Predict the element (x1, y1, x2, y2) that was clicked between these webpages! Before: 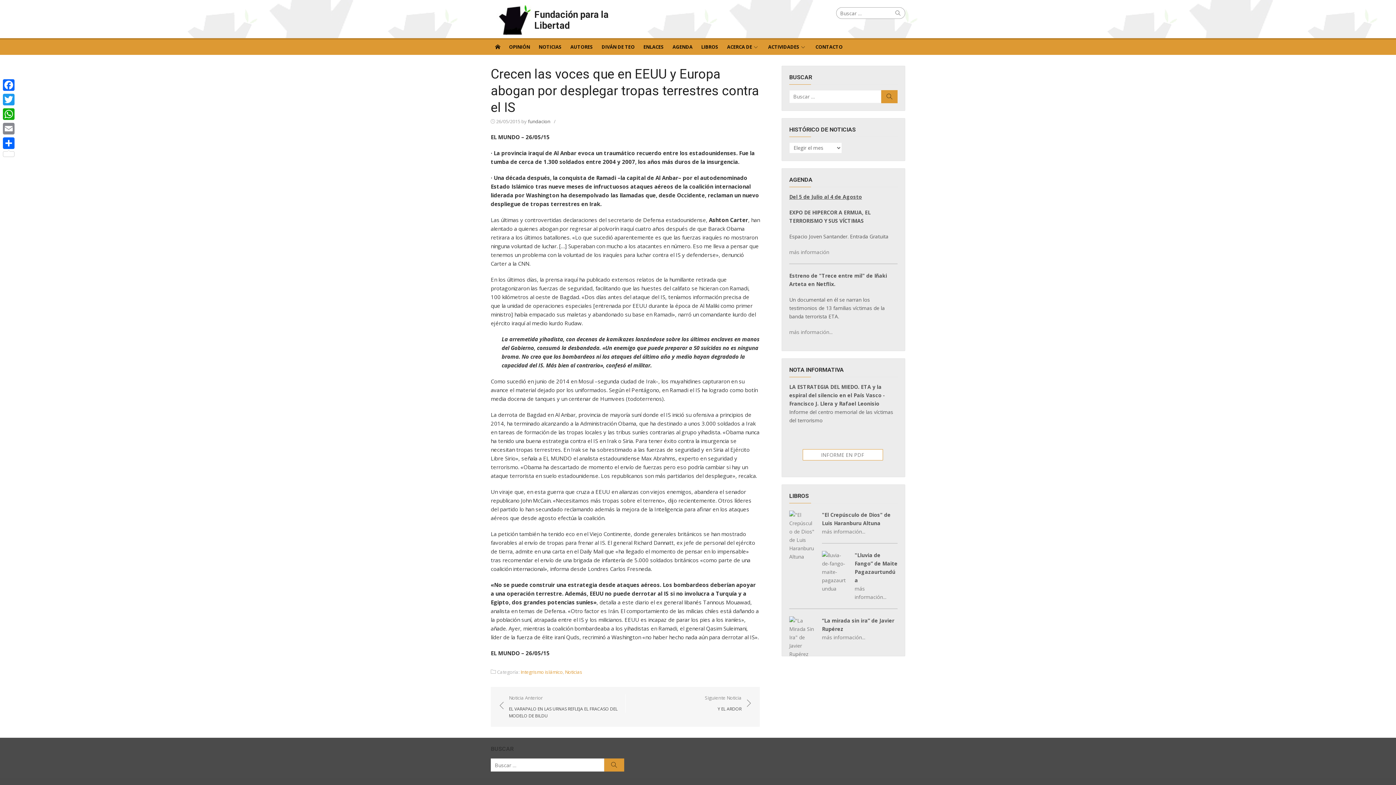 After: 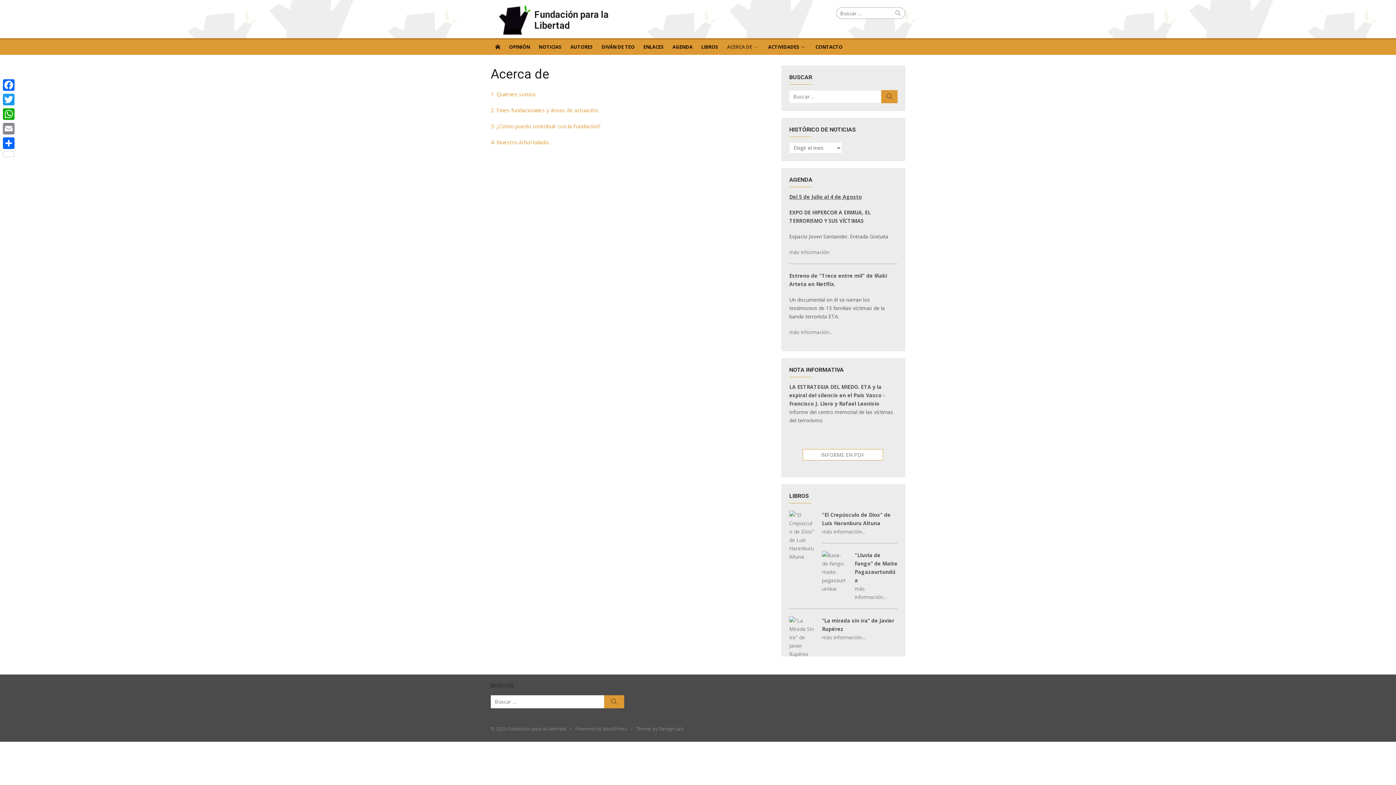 Action: bbox: (722, 38, 764, 54) label: ACERCA DE